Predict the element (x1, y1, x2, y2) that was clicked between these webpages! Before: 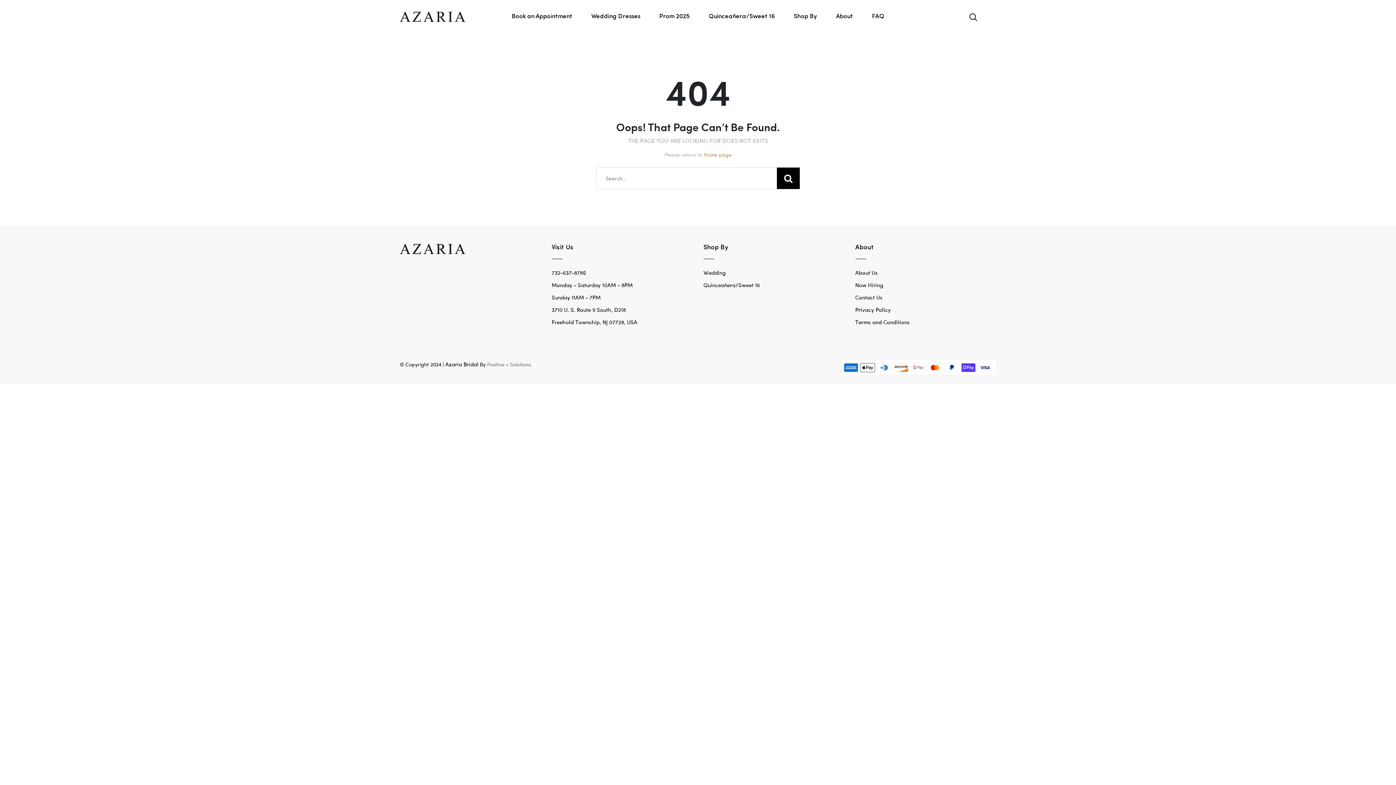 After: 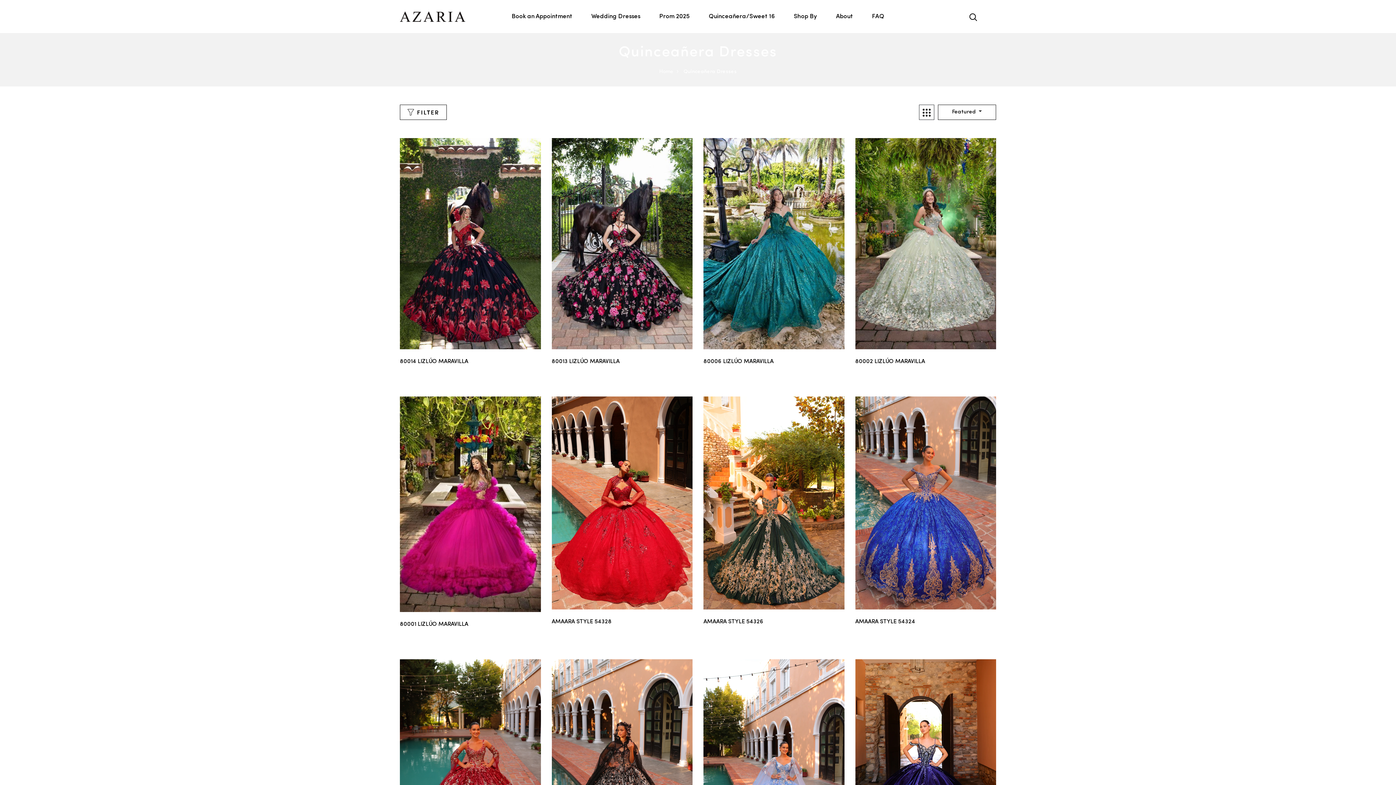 Action: bbox: (703, 281, 760, 288) label: Quinceañera/Sweet 16